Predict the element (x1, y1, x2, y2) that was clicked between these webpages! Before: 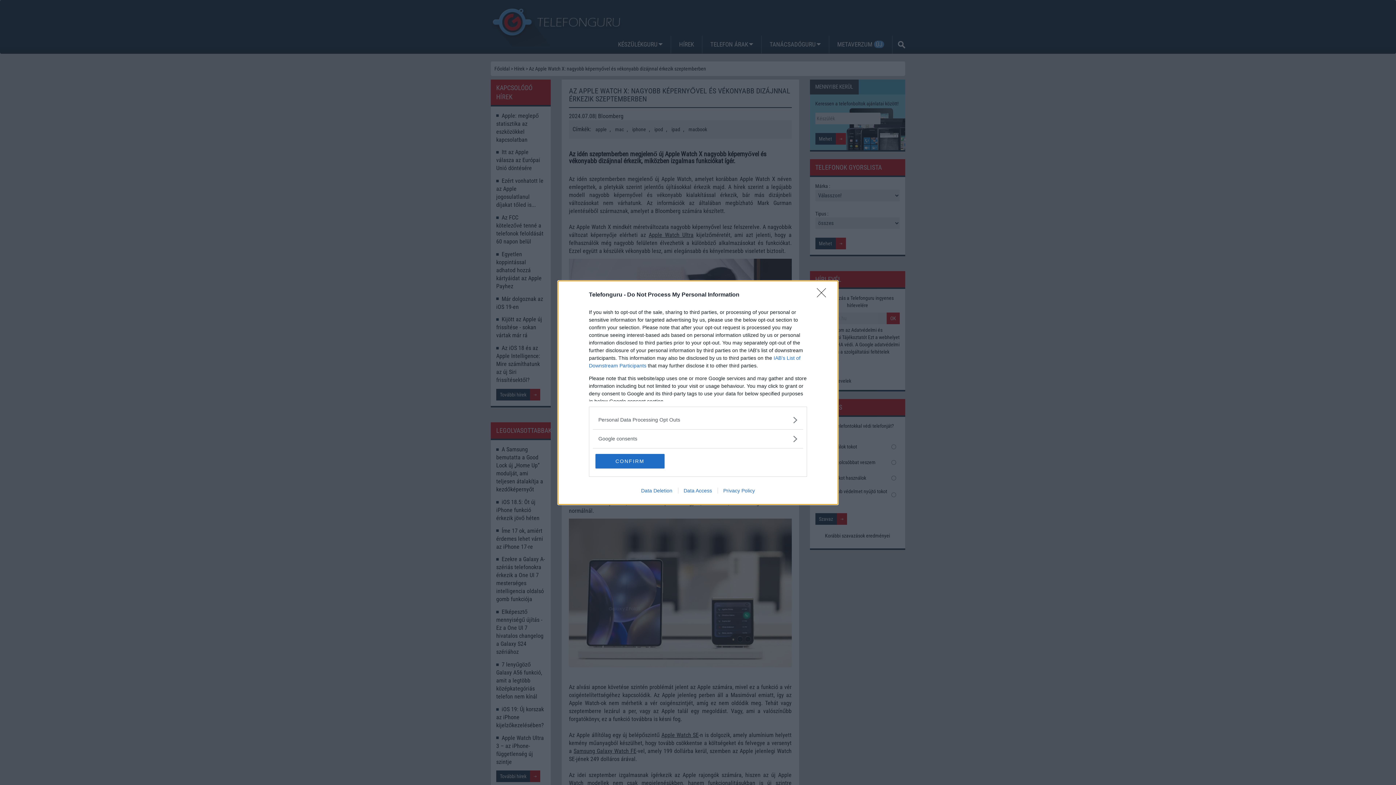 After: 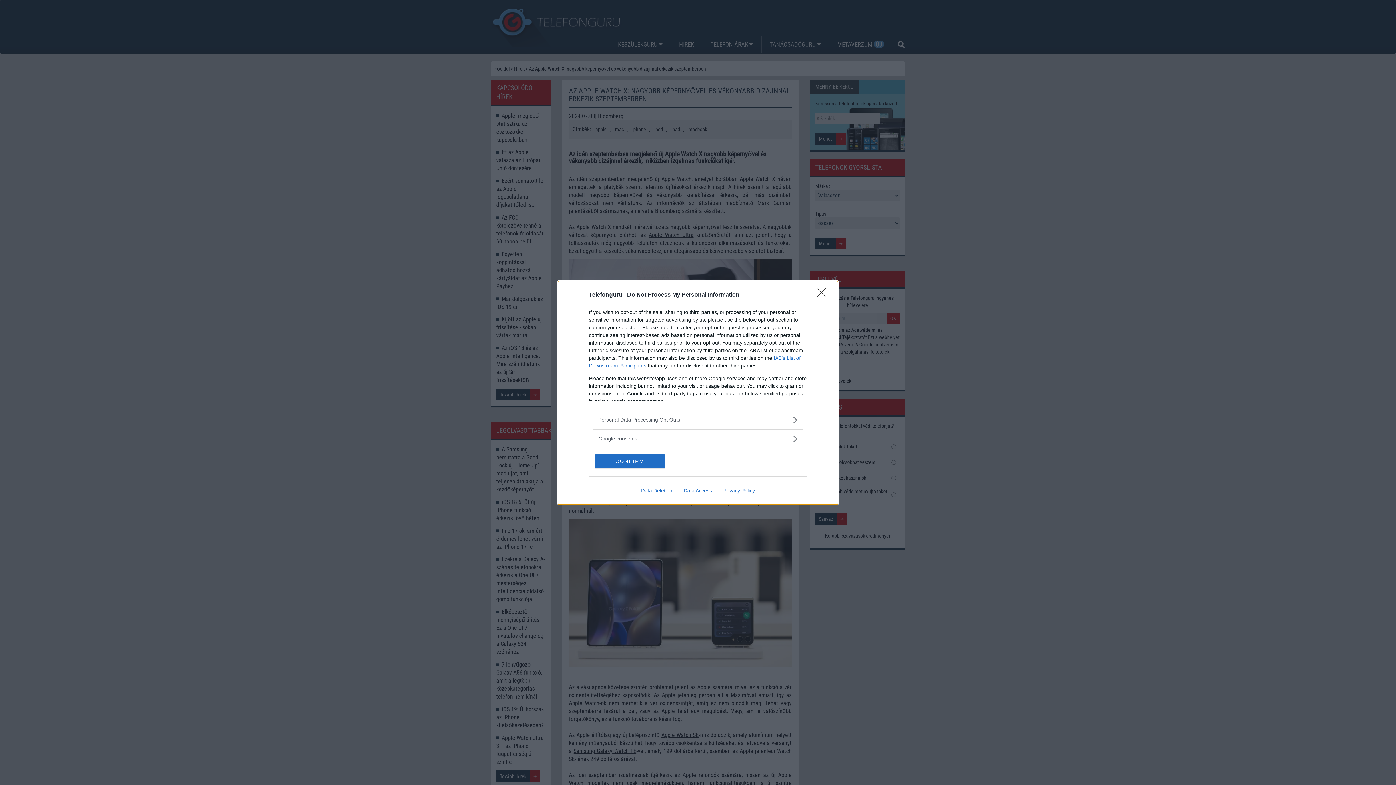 Action: bbox: (678, 487, 717, 493) label: Data Access